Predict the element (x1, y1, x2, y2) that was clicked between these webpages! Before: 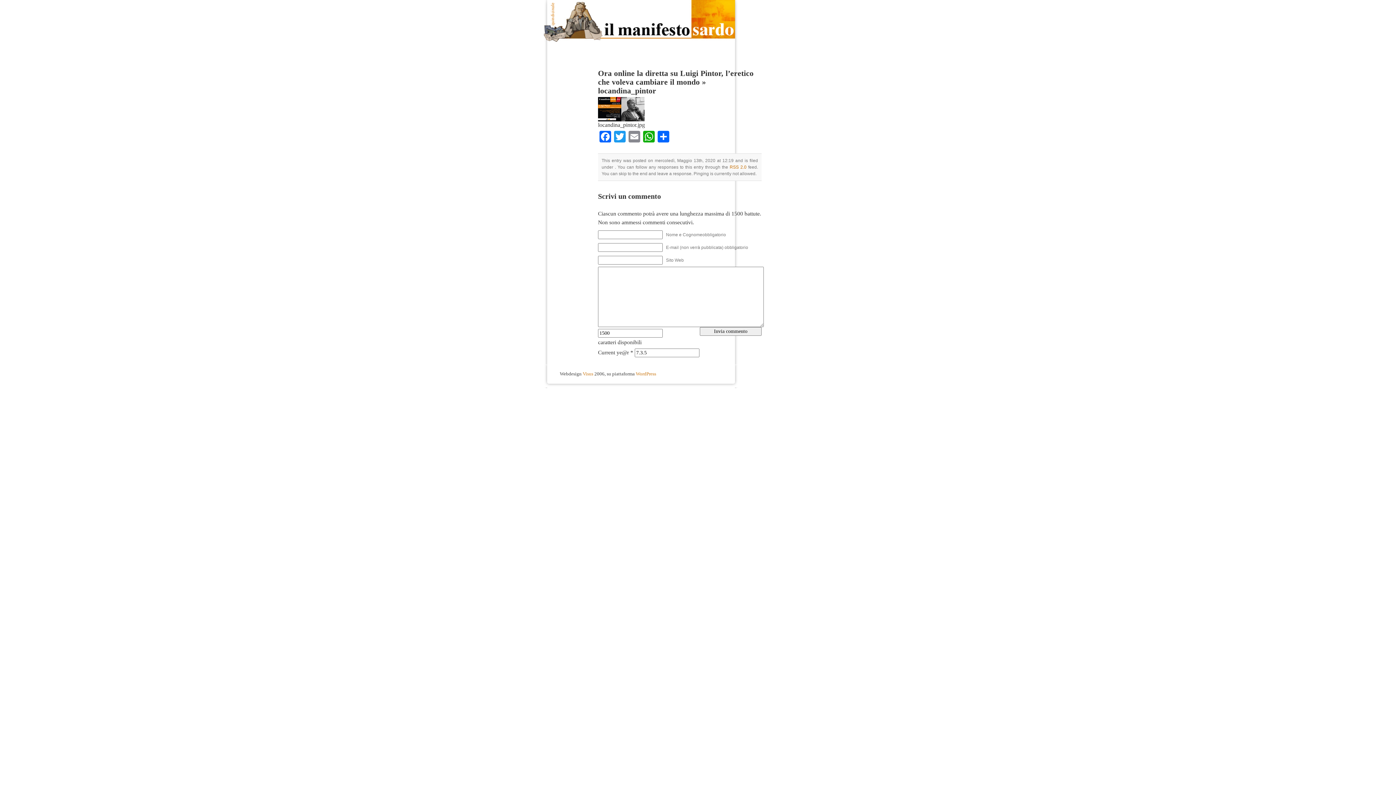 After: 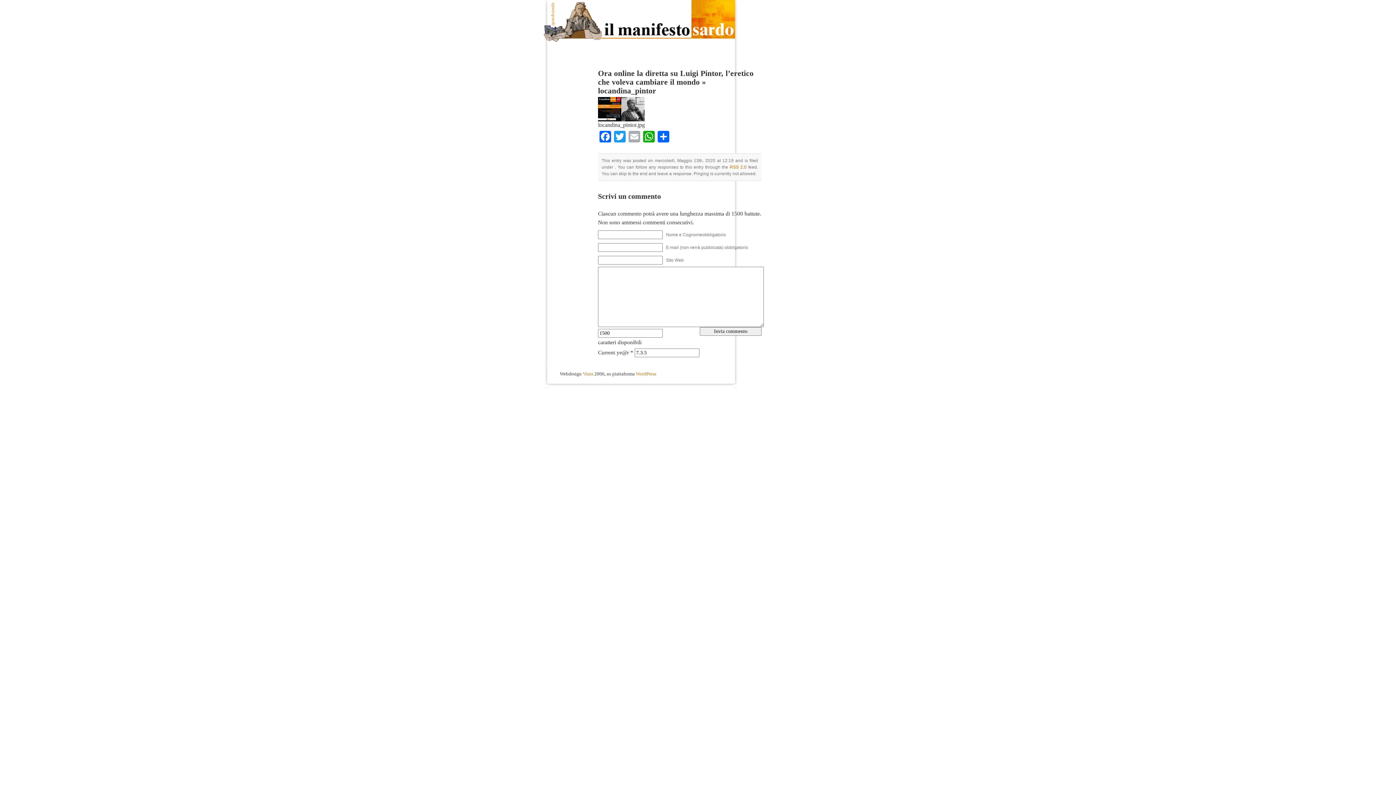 Action: bbox: (627, 130, 641, 142) label: Email